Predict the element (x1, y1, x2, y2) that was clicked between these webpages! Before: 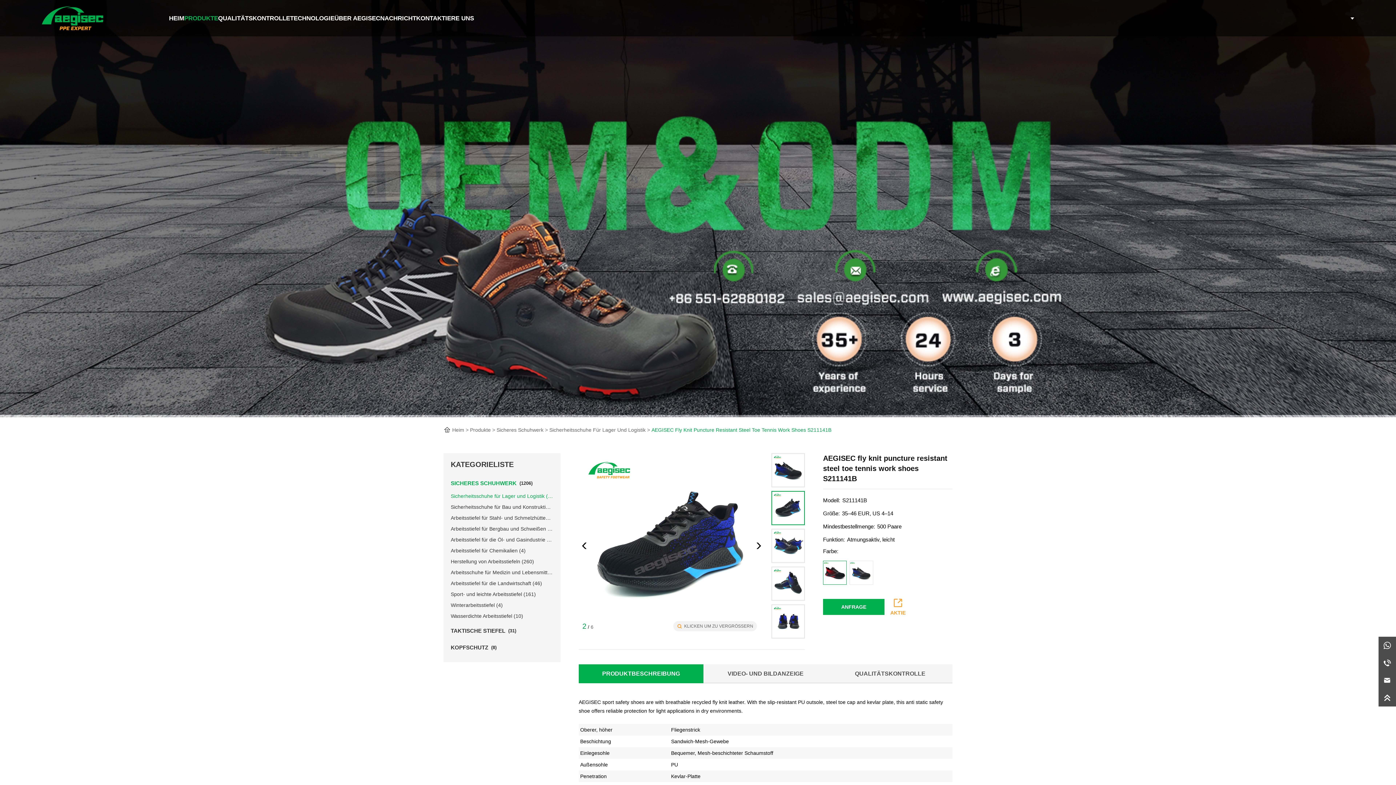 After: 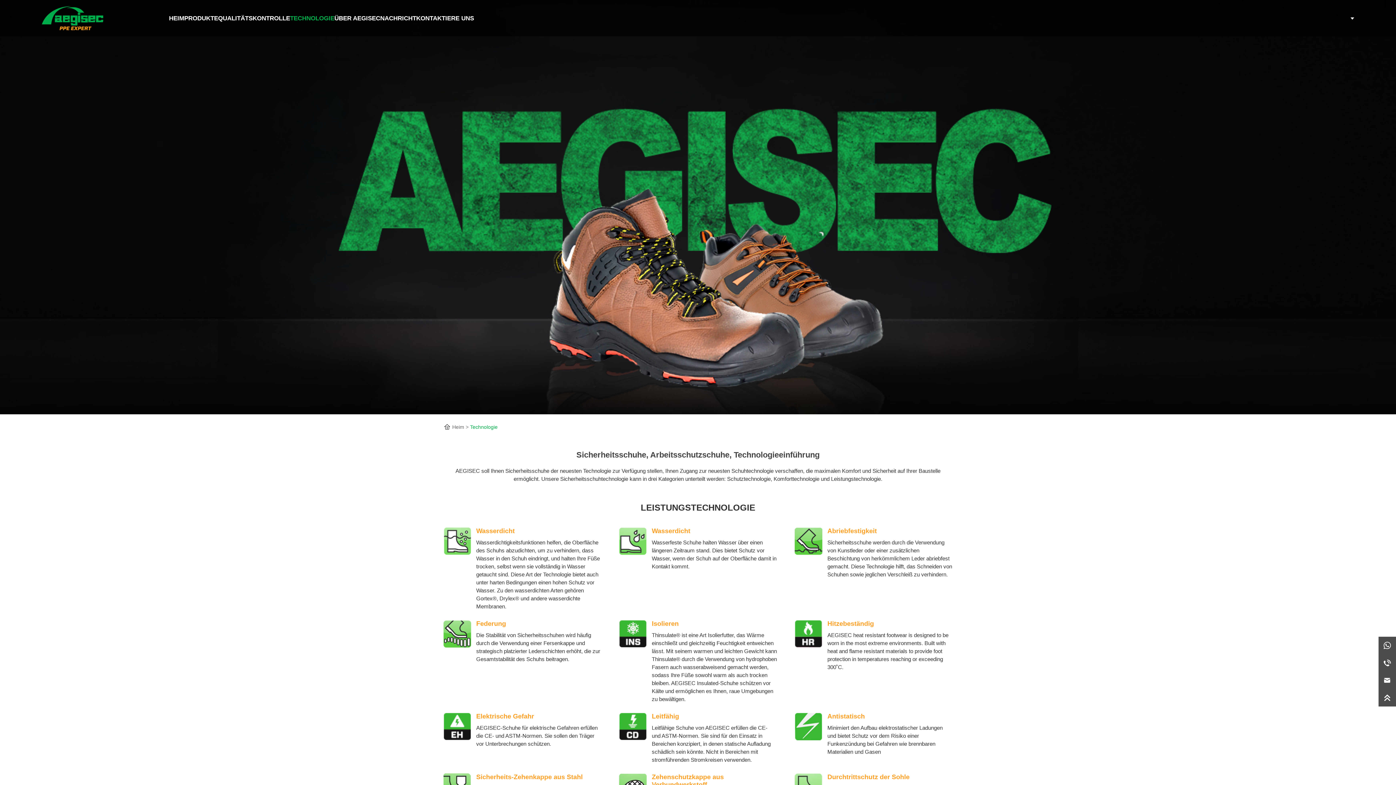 Action: label: TECHNOLOGIE bbox: (290, 0, 334, 36)